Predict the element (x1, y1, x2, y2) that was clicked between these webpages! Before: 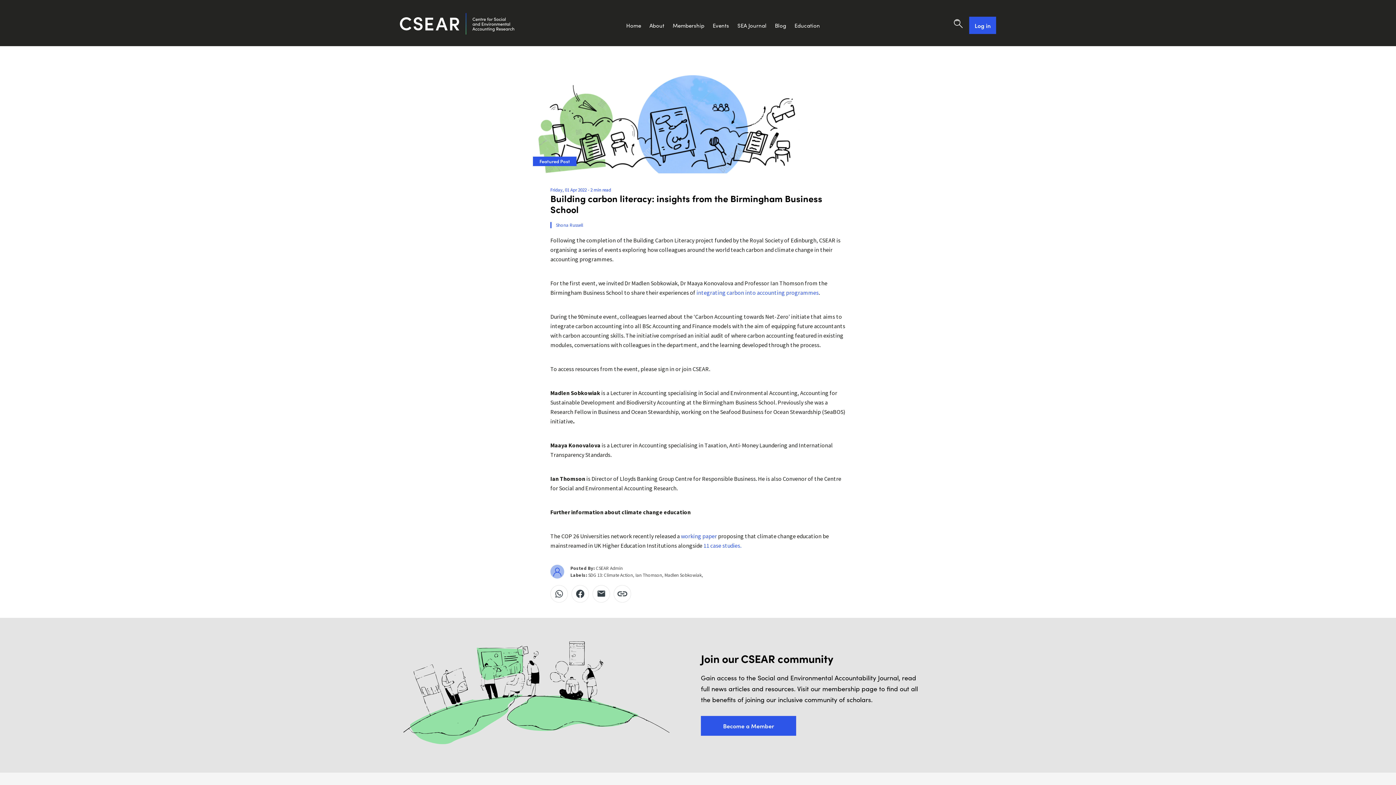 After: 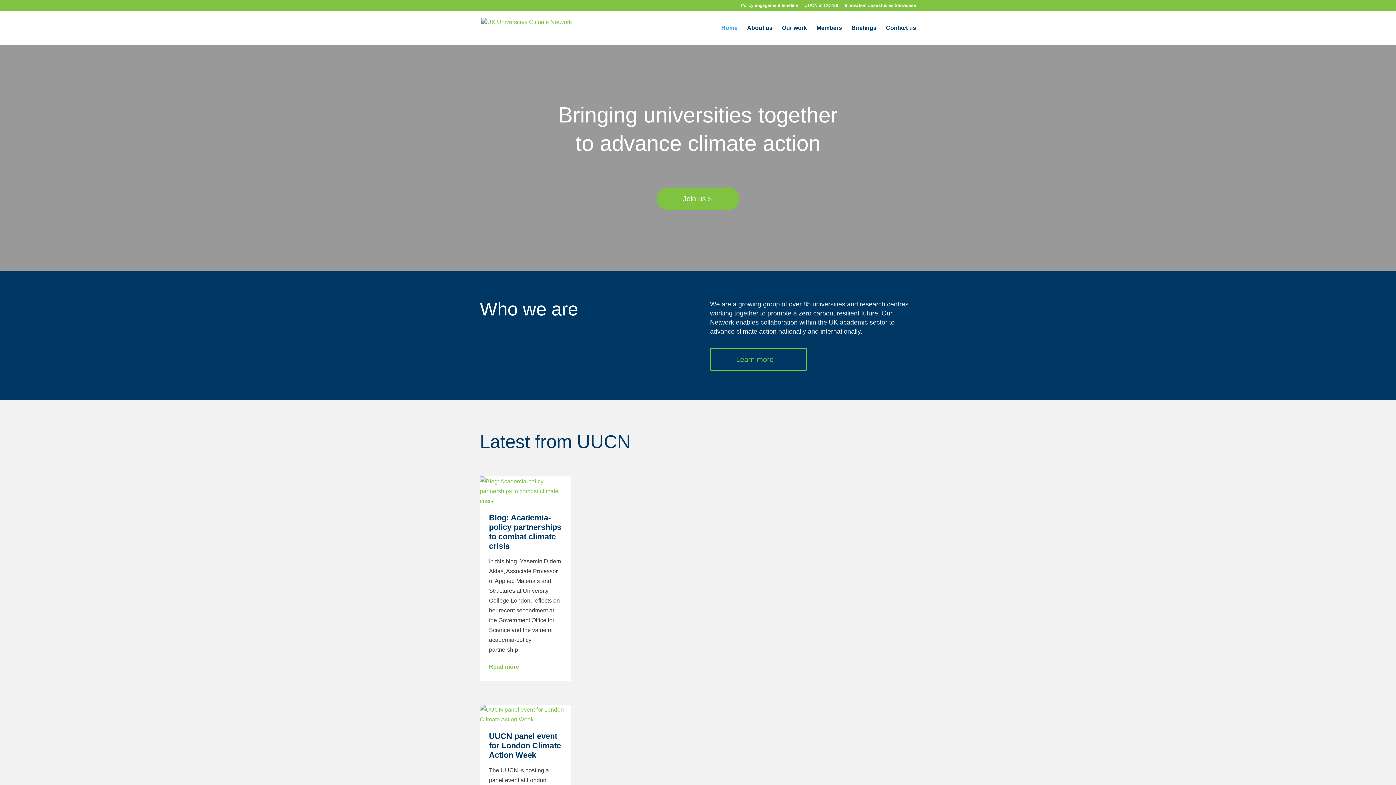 Action: label: 11 case studies. bbox: (703, 542, 741, 549)